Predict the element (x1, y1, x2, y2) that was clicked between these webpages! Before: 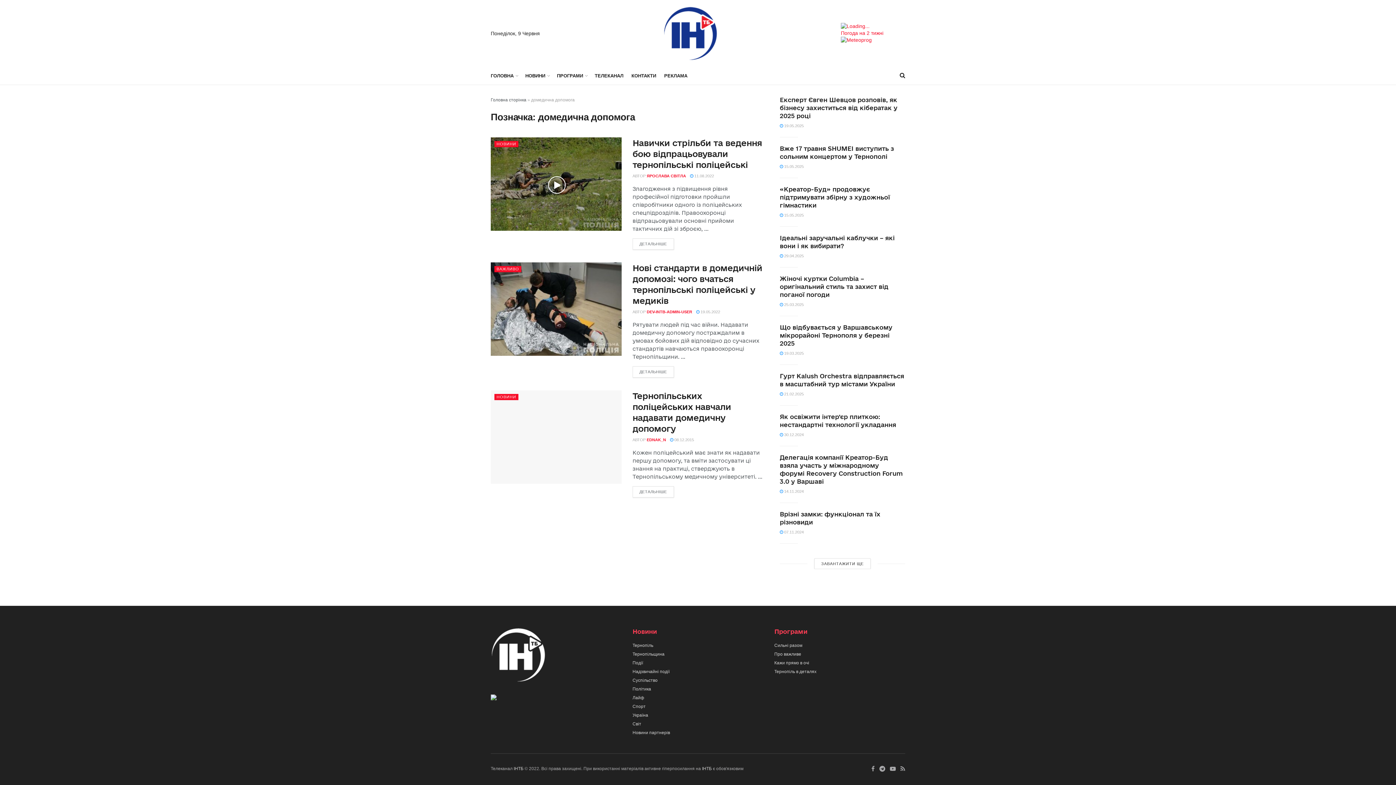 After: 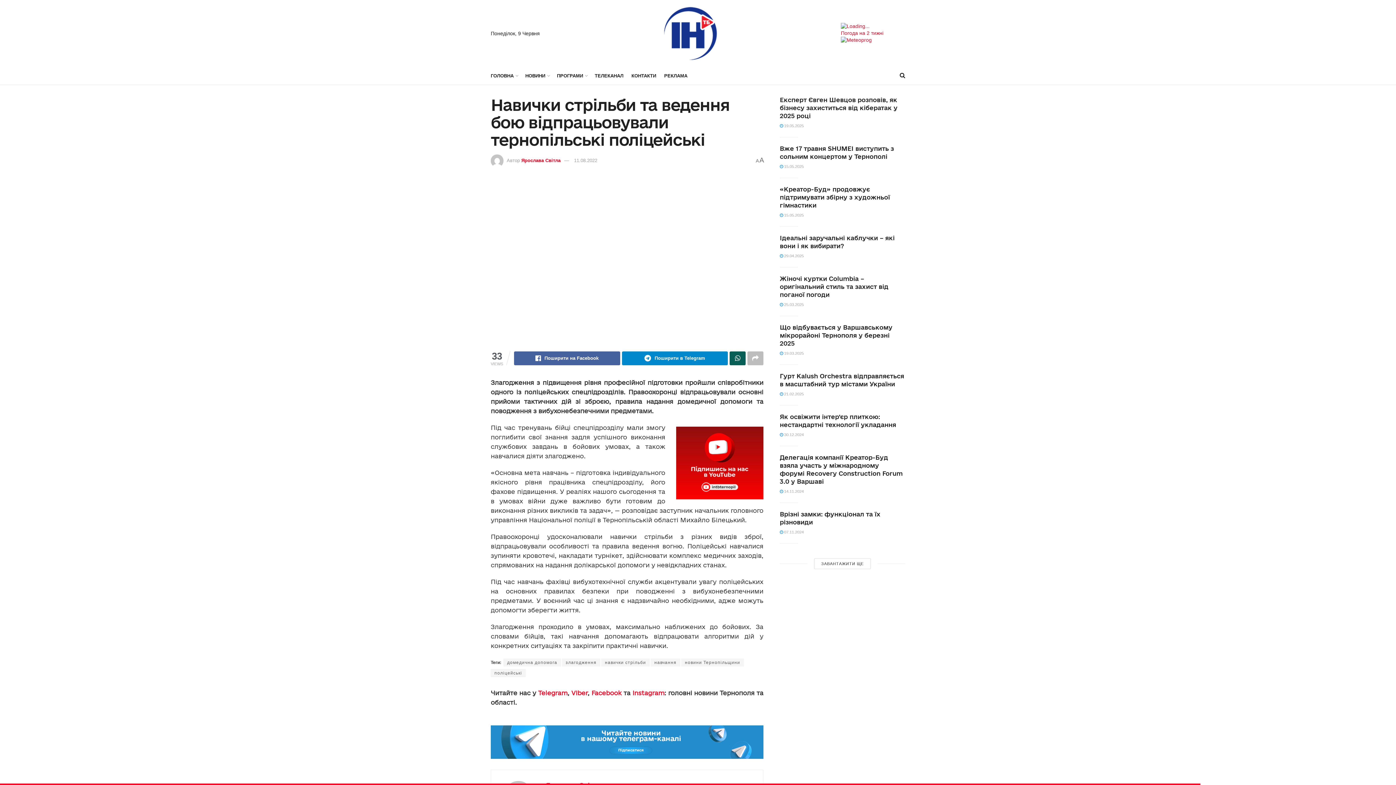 Action: label:  11.08.2022 bbox: (690, 173, 714, 178)